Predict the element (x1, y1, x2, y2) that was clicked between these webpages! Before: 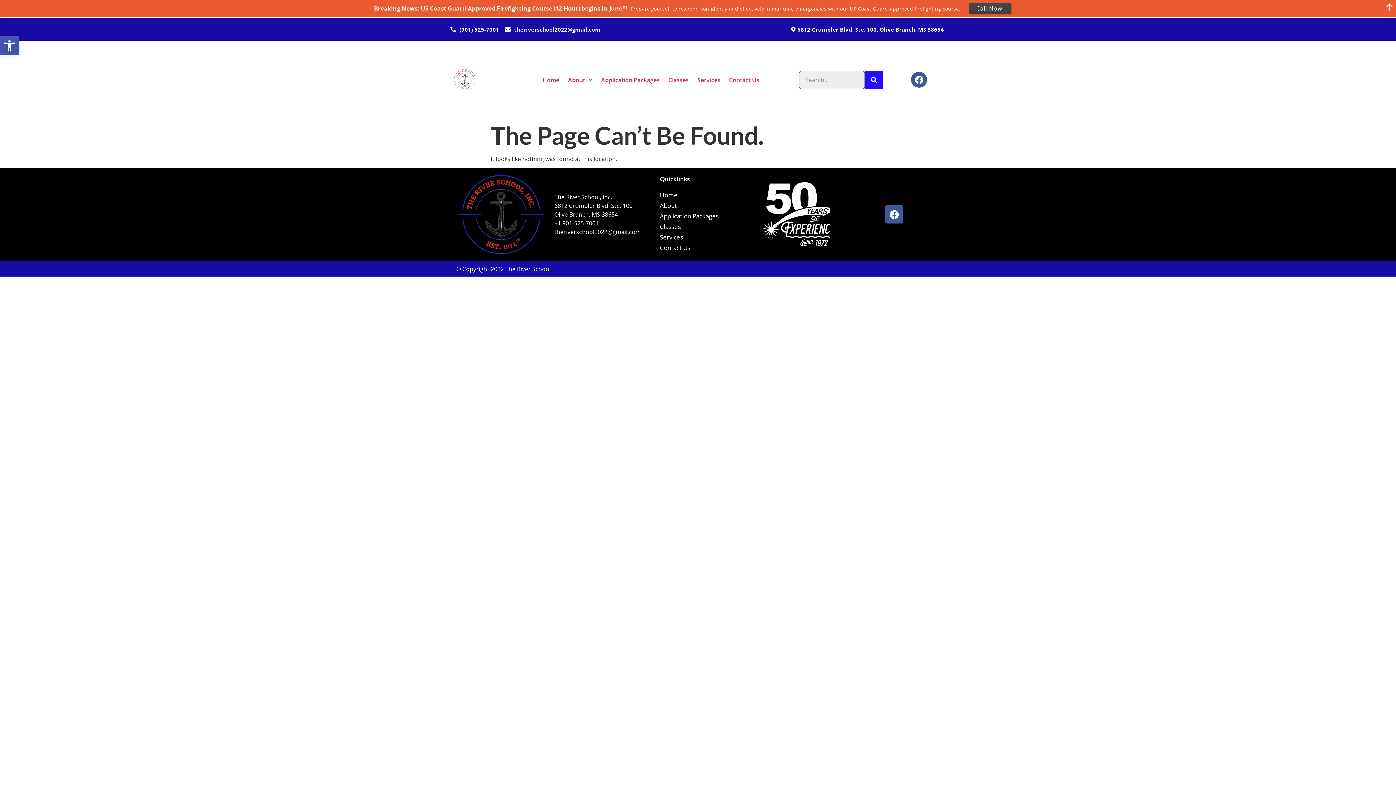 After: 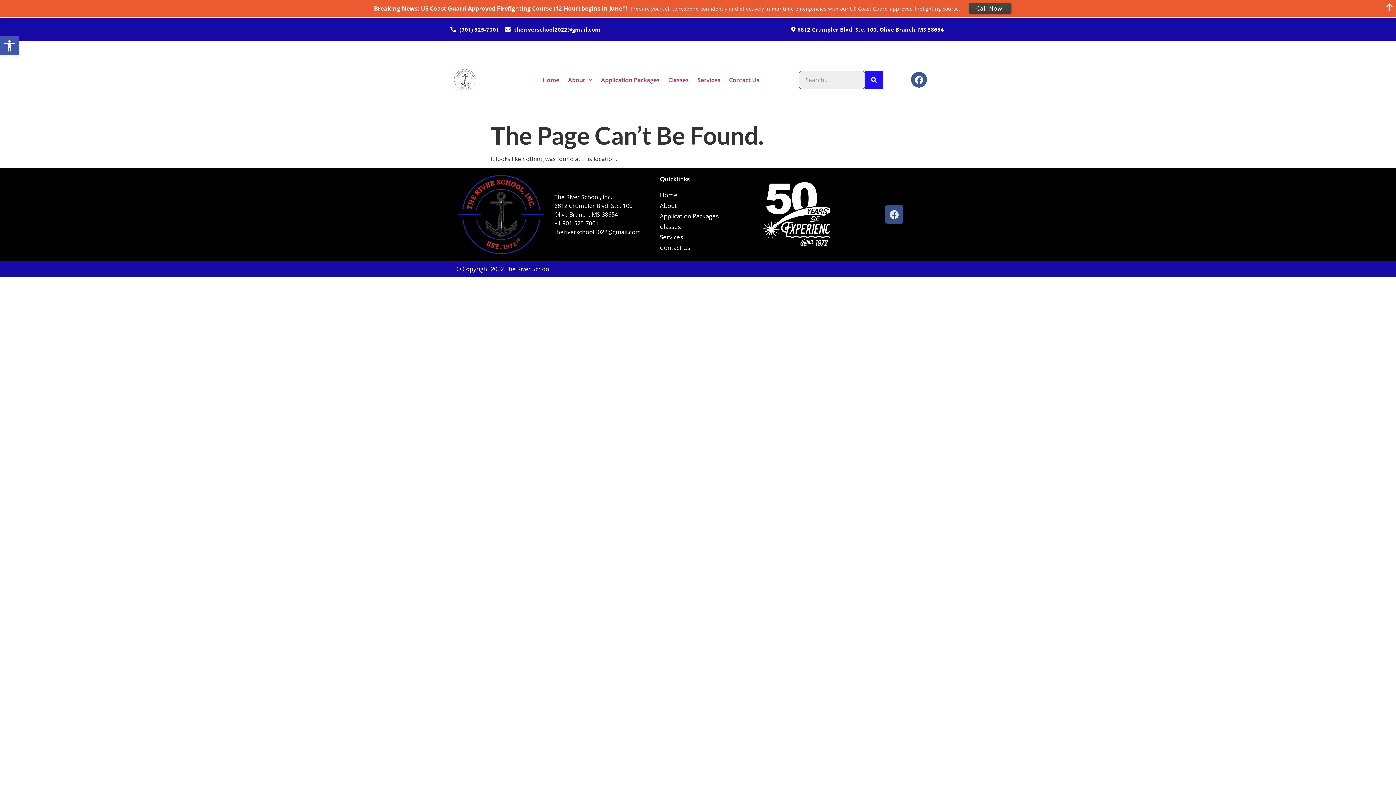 Action: label: Facebook bbox: (885, 187, 903, 205)